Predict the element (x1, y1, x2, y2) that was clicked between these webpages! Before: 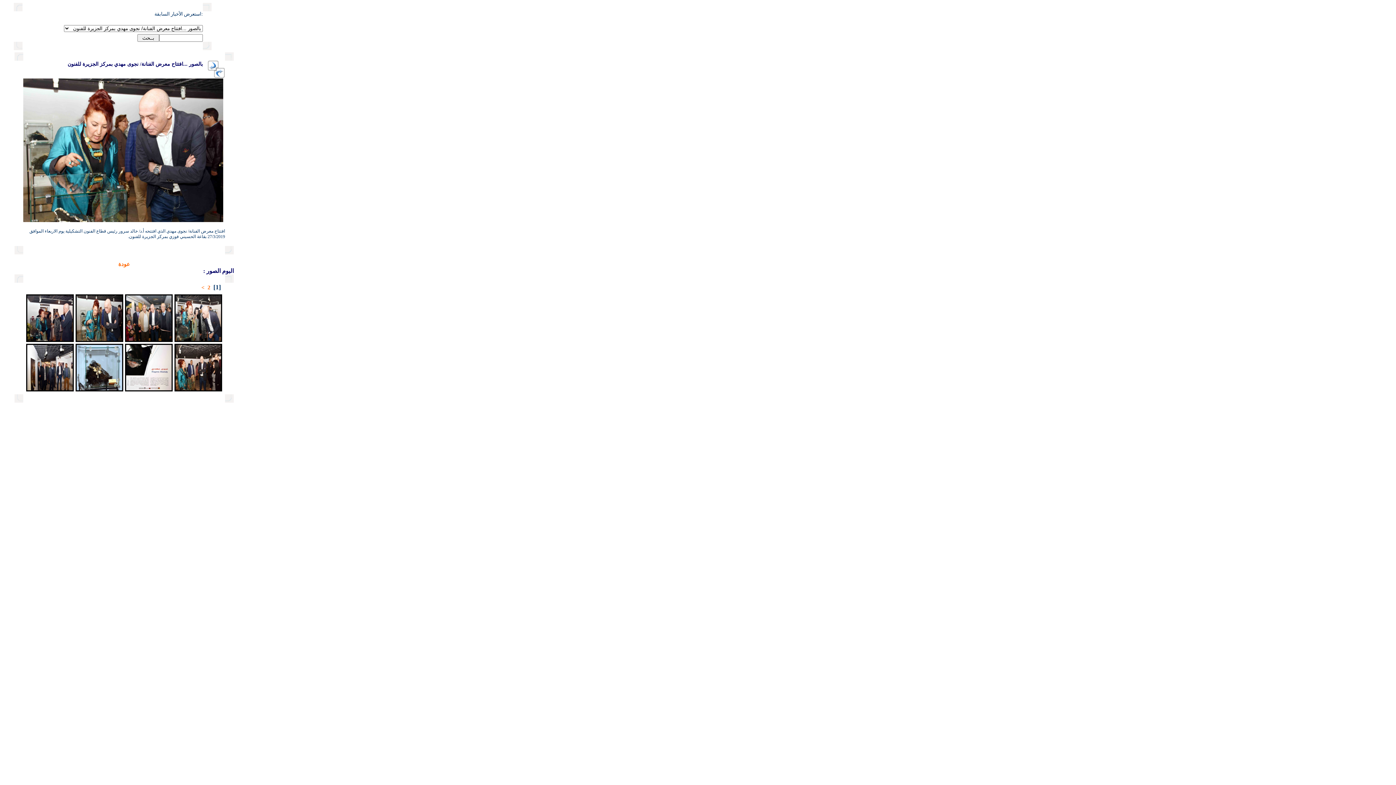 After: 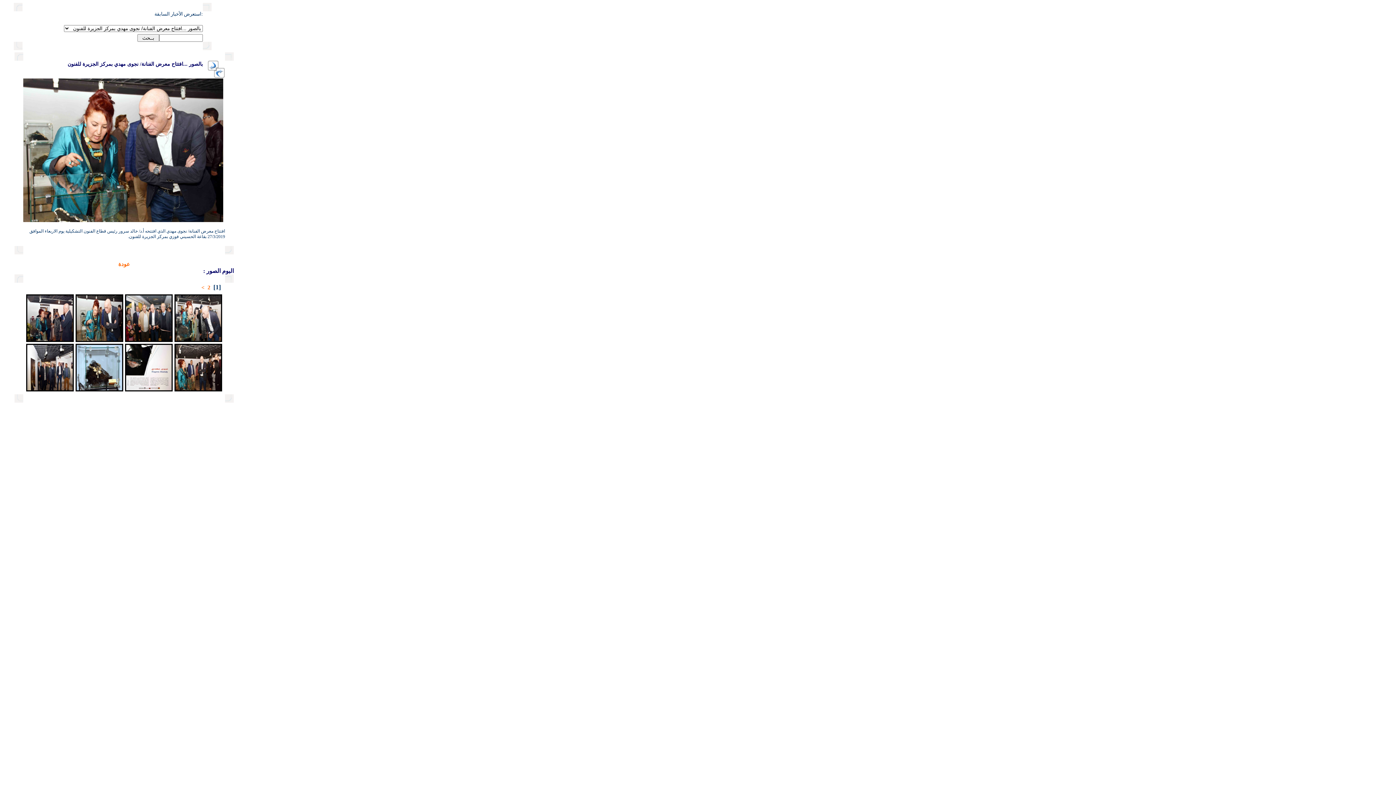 Action: bbox: (26, 337, 73, 343)